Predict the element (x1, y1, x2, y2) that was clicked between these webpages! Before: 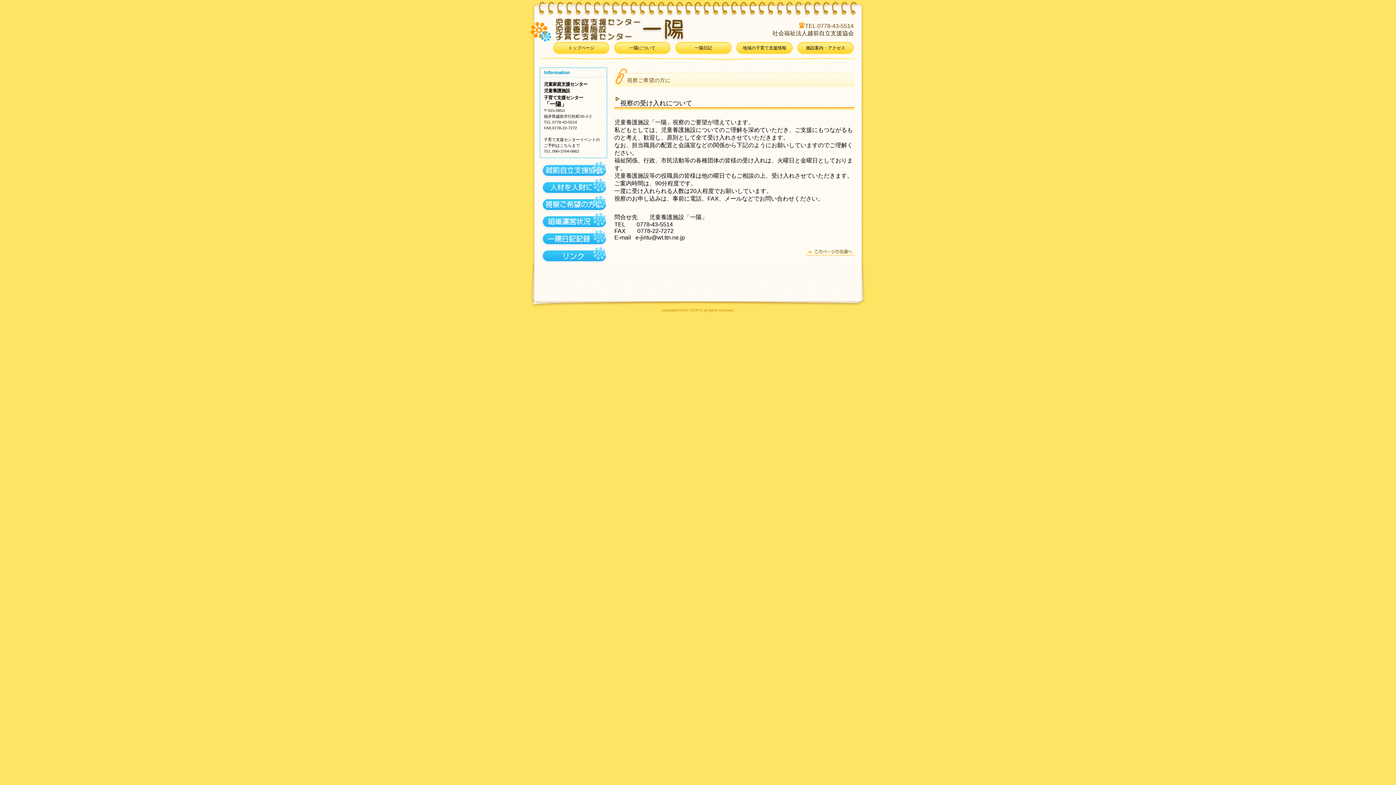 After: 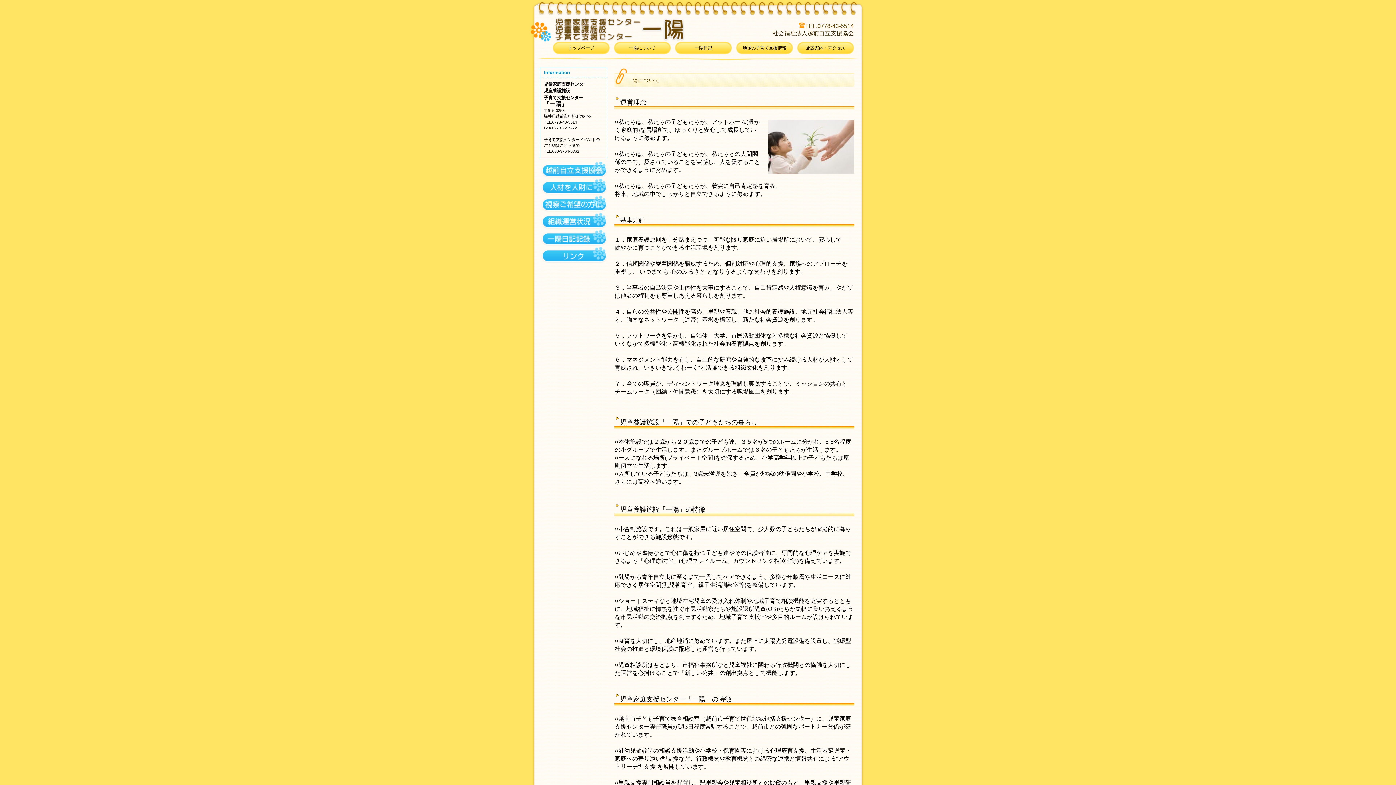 Action: bbox: (613, 41, 671, 54) label: 一陽について